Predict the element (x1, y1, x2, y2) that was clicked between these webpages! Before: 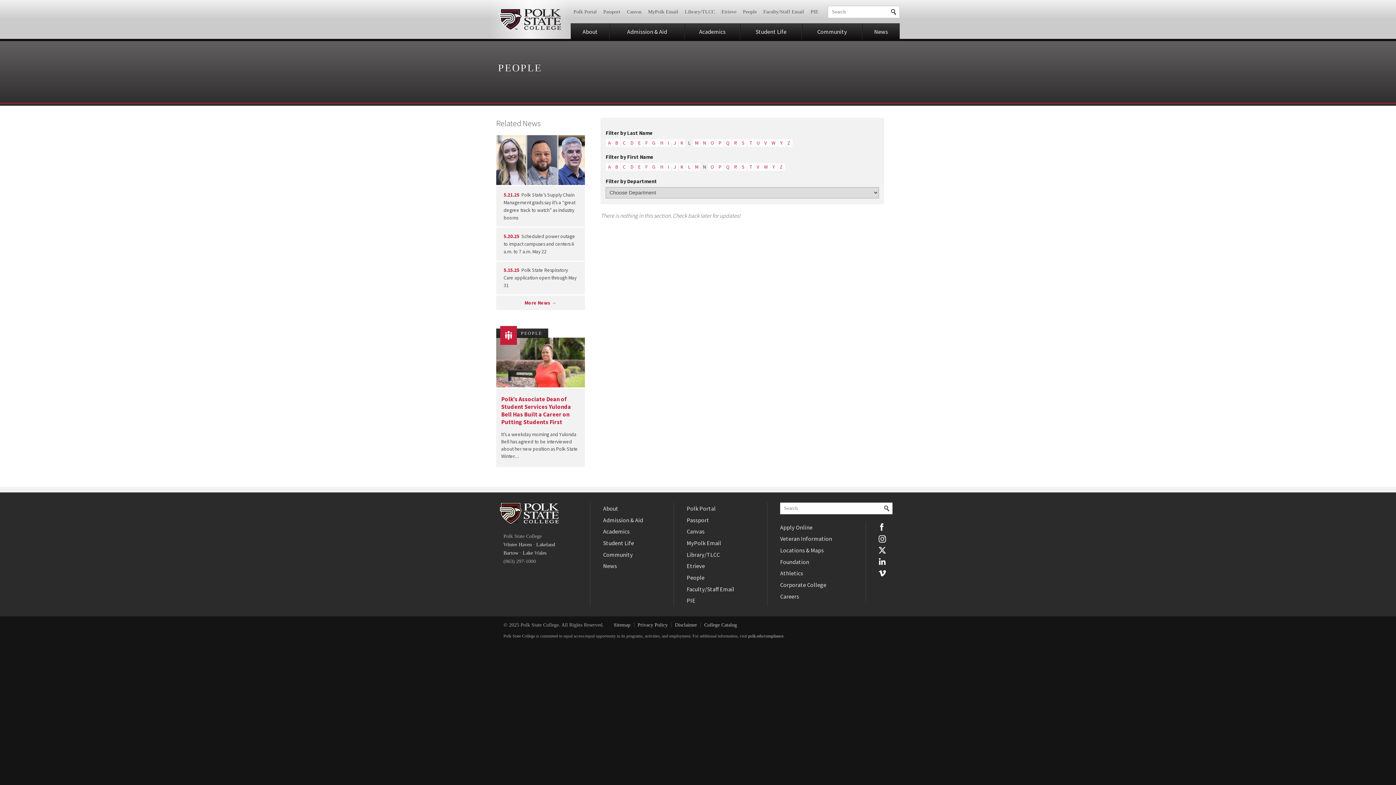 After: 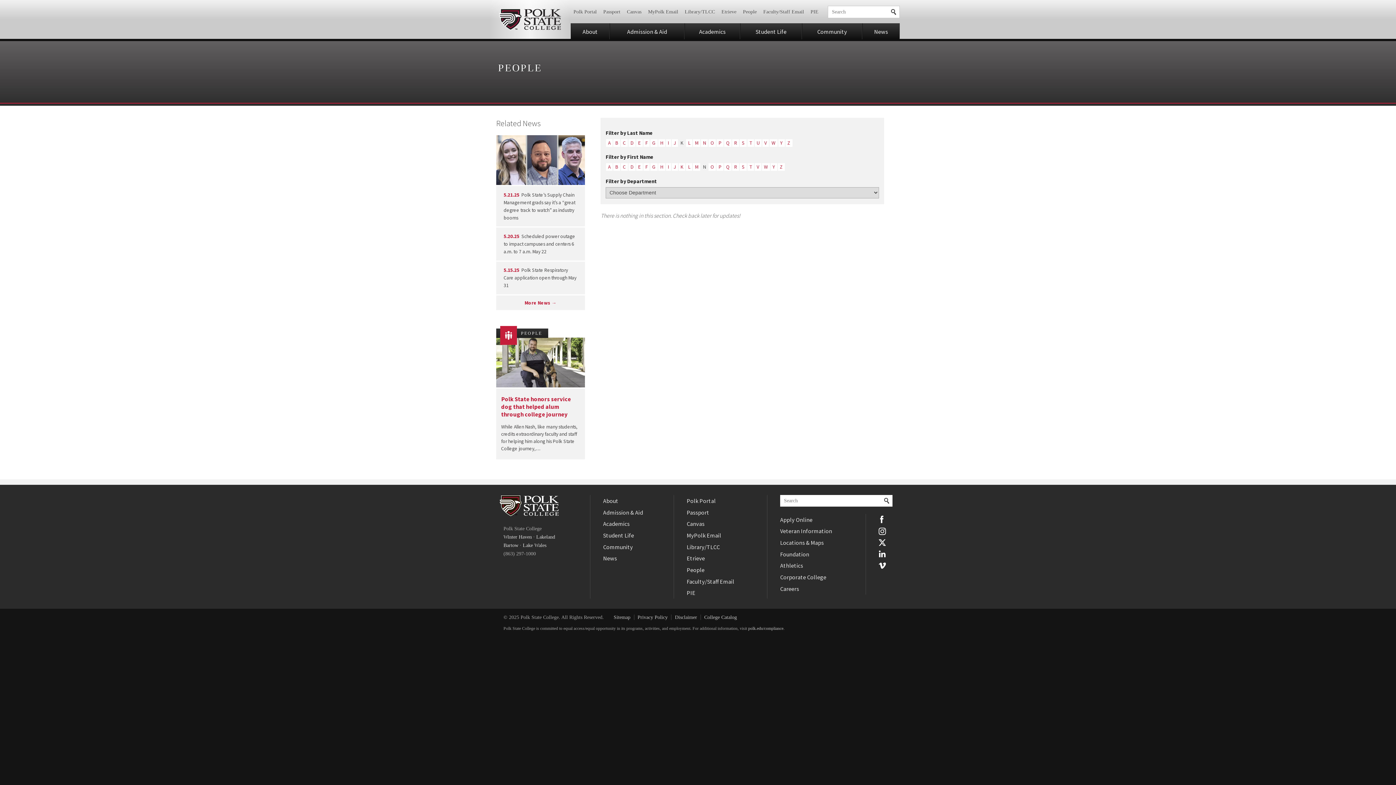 Action: bbox: (678, 139, 685, 147) label: K